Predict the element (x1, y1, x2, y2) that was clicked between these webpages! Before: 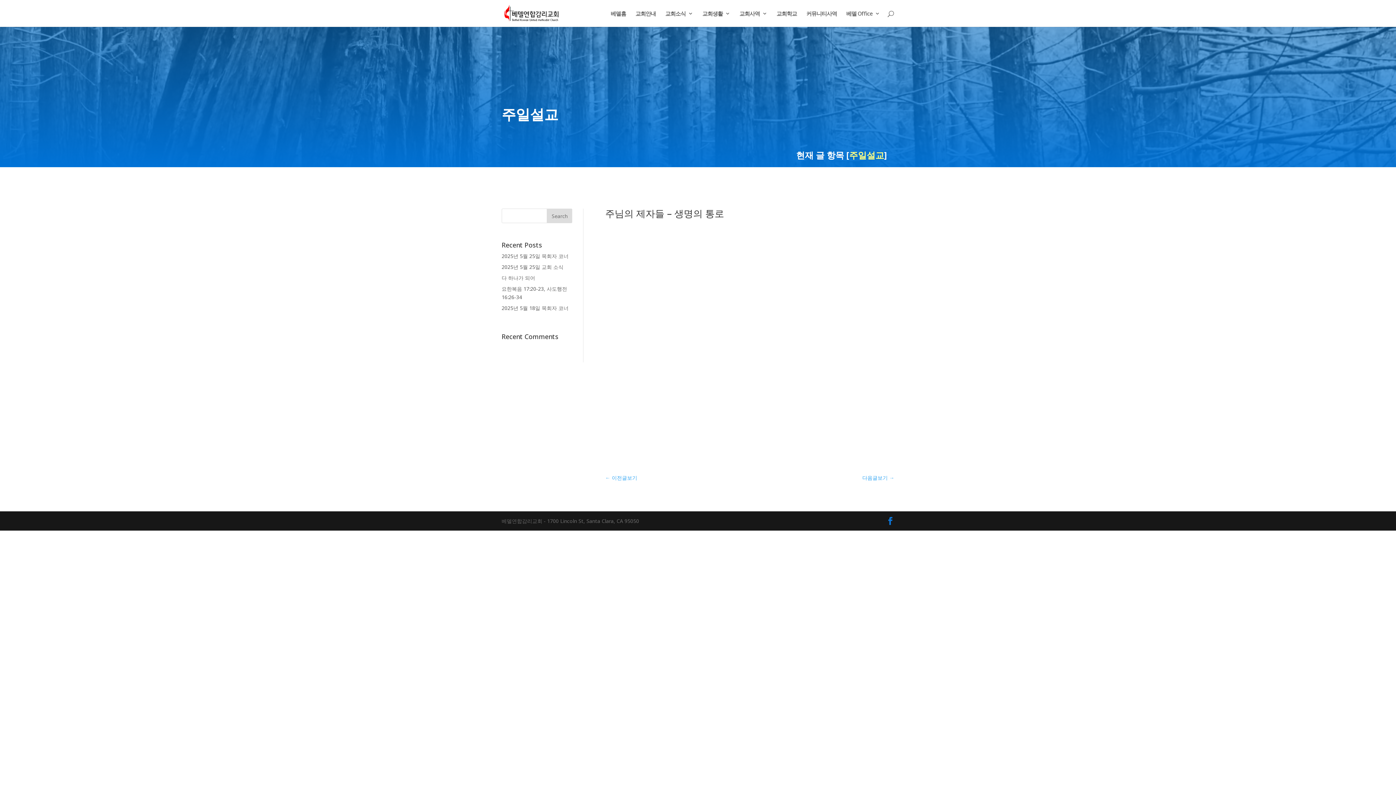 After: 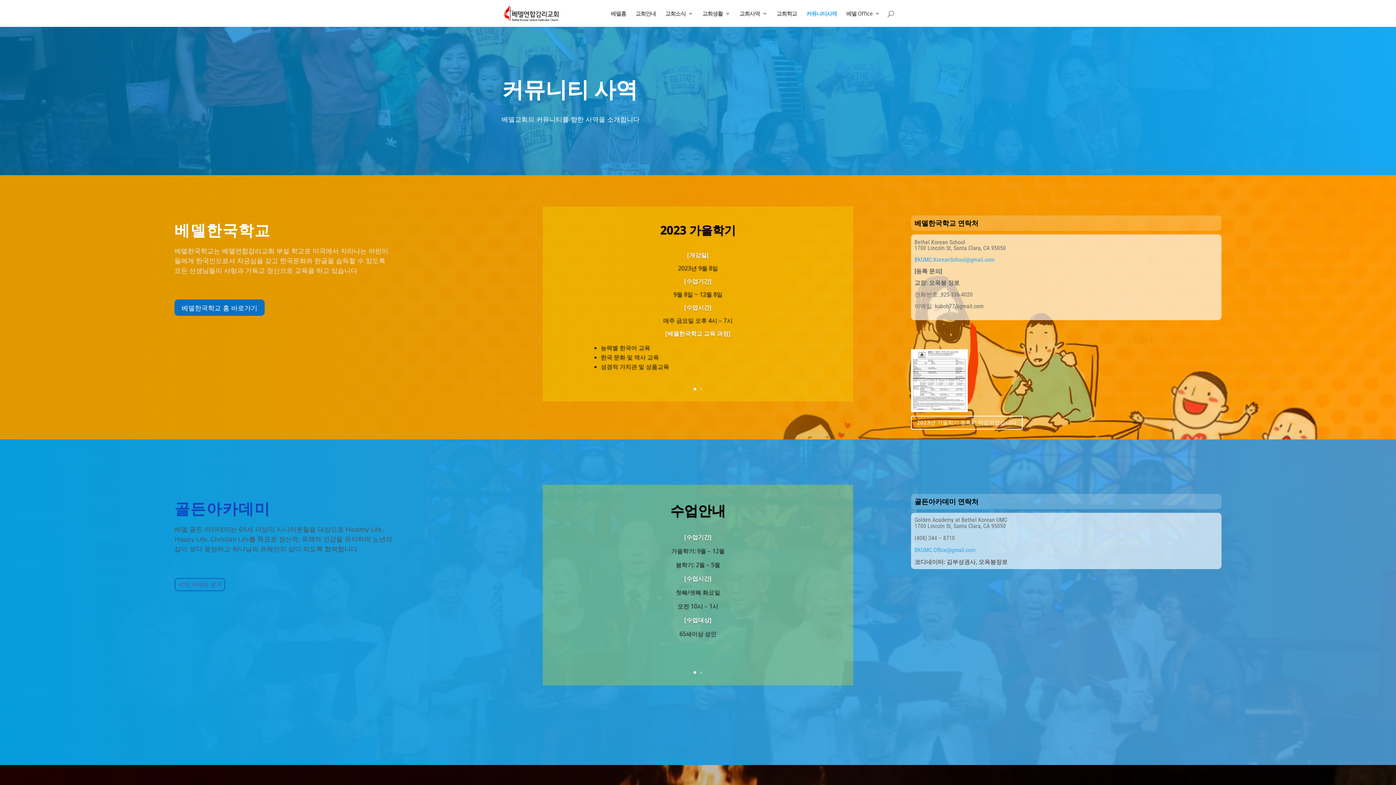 Action: bbox: (806, 10, 837, 26) label: 커뮤니티사역